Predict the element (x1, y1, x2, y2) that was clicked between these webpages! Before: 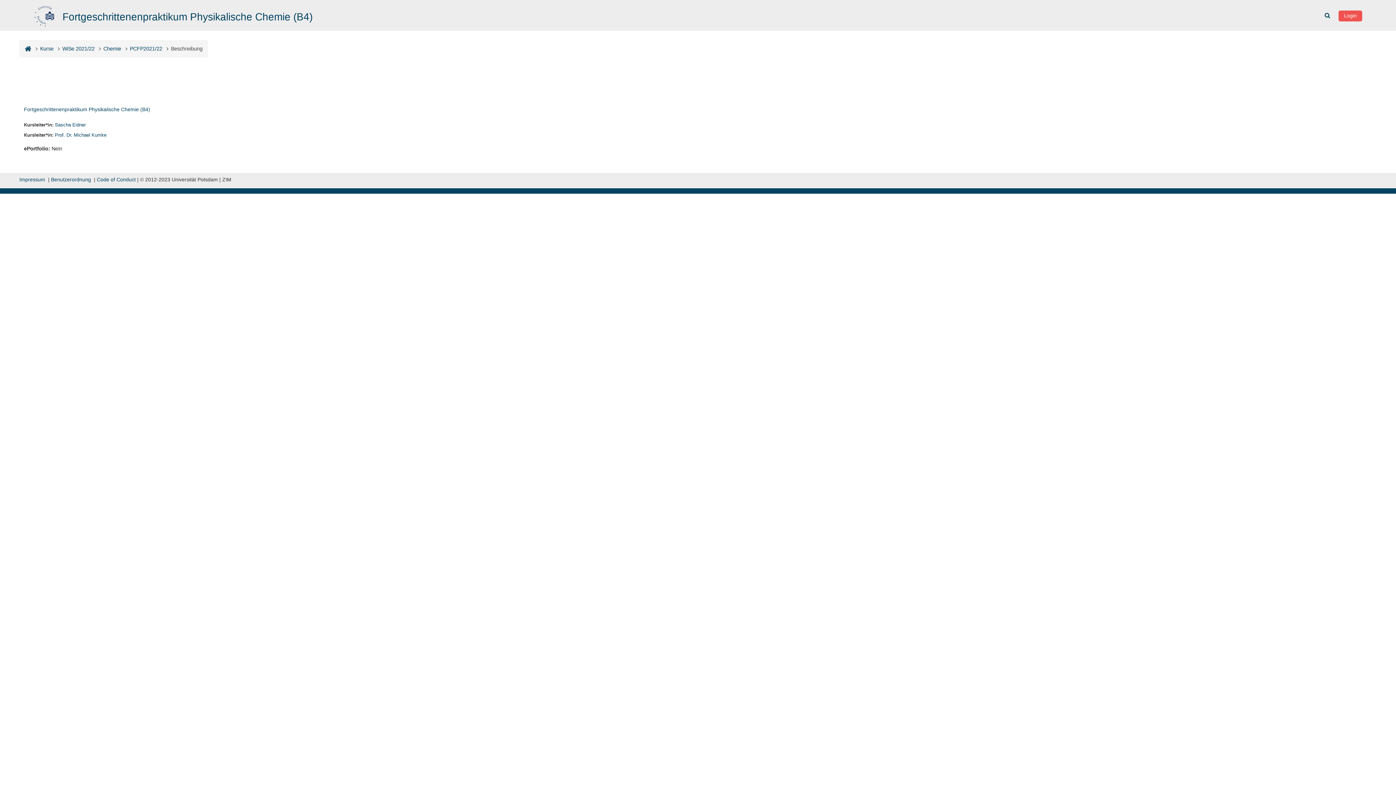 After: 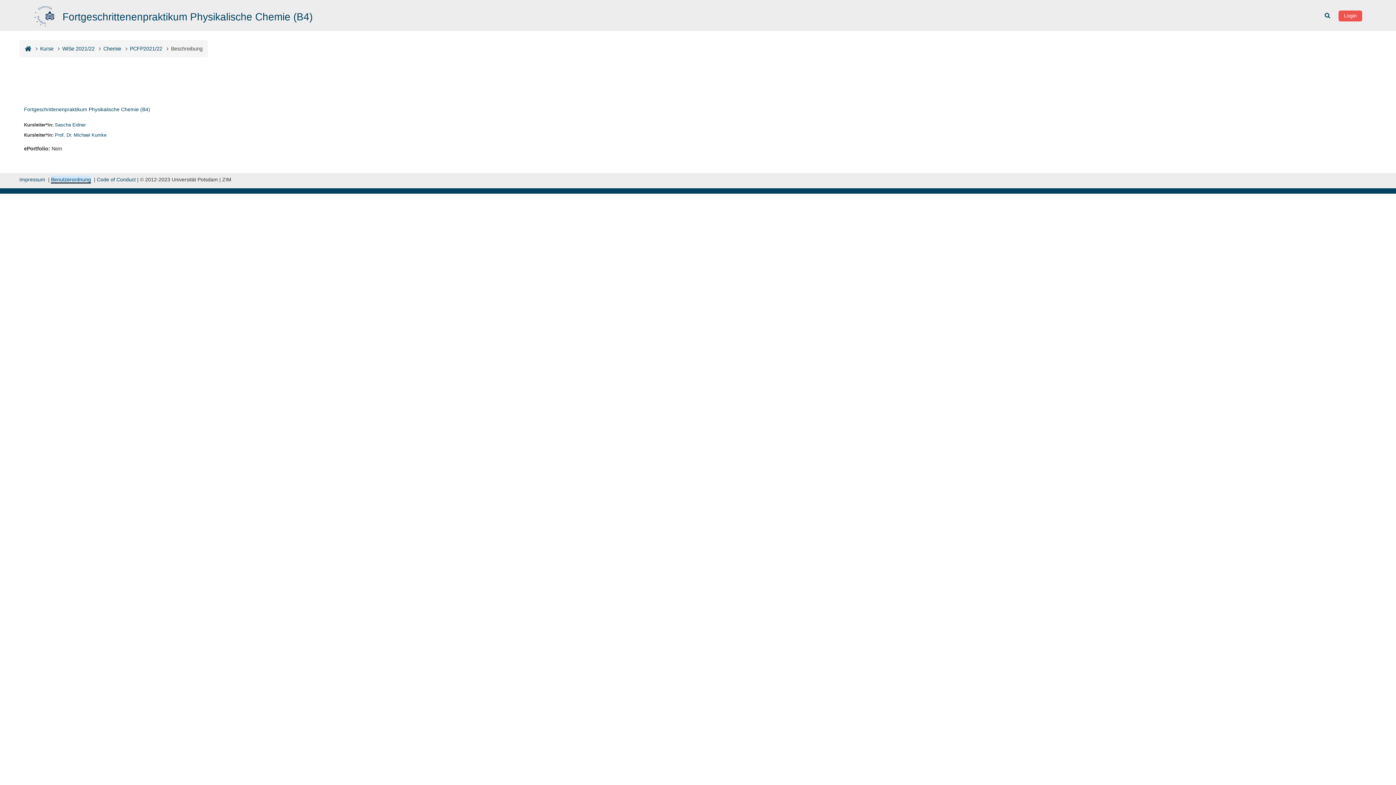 Action: bbox: (51, 176, 91, 182) label: Benutzerordnung